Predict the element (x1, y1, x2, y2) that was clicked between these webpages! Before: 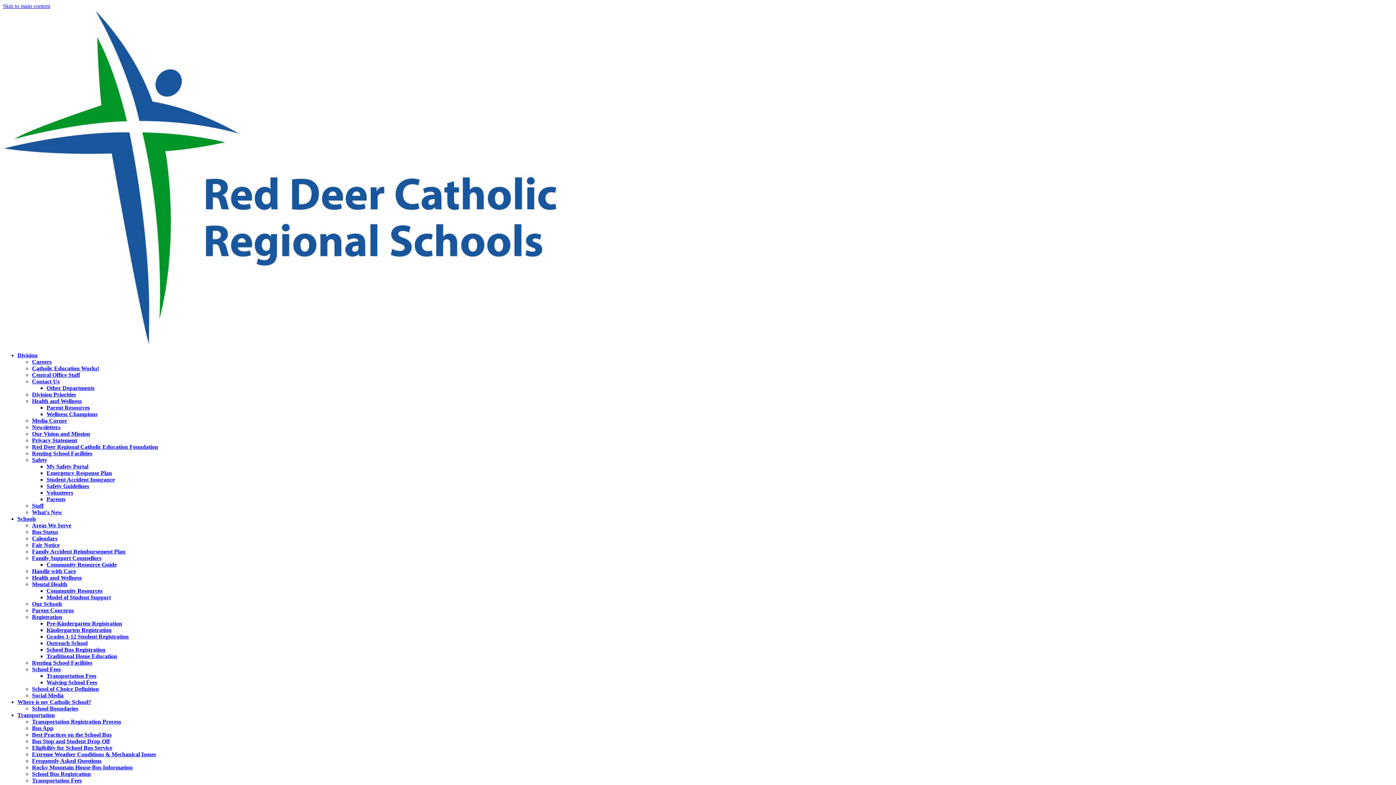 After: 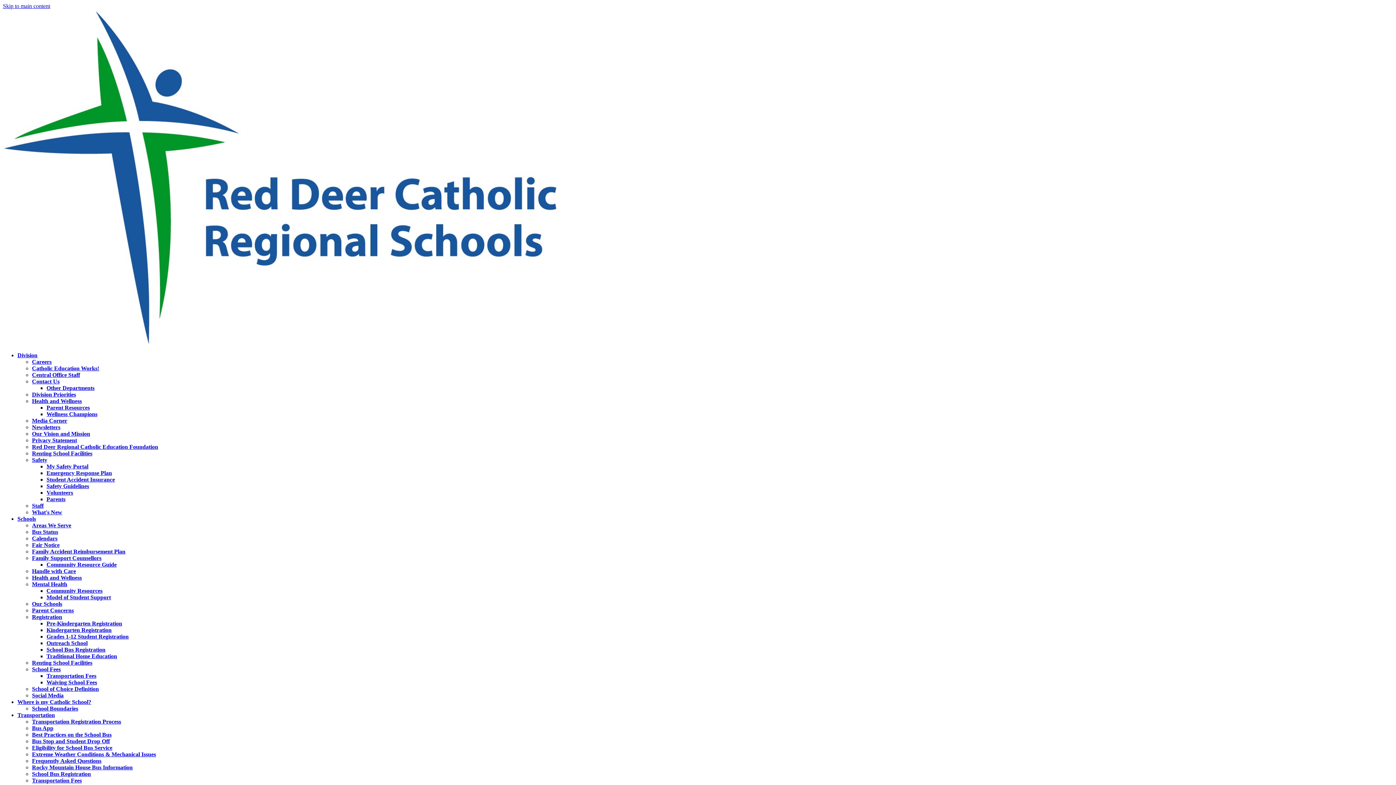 Action: label: Community Resource Guide bbox: (46, 561, 116, 568)